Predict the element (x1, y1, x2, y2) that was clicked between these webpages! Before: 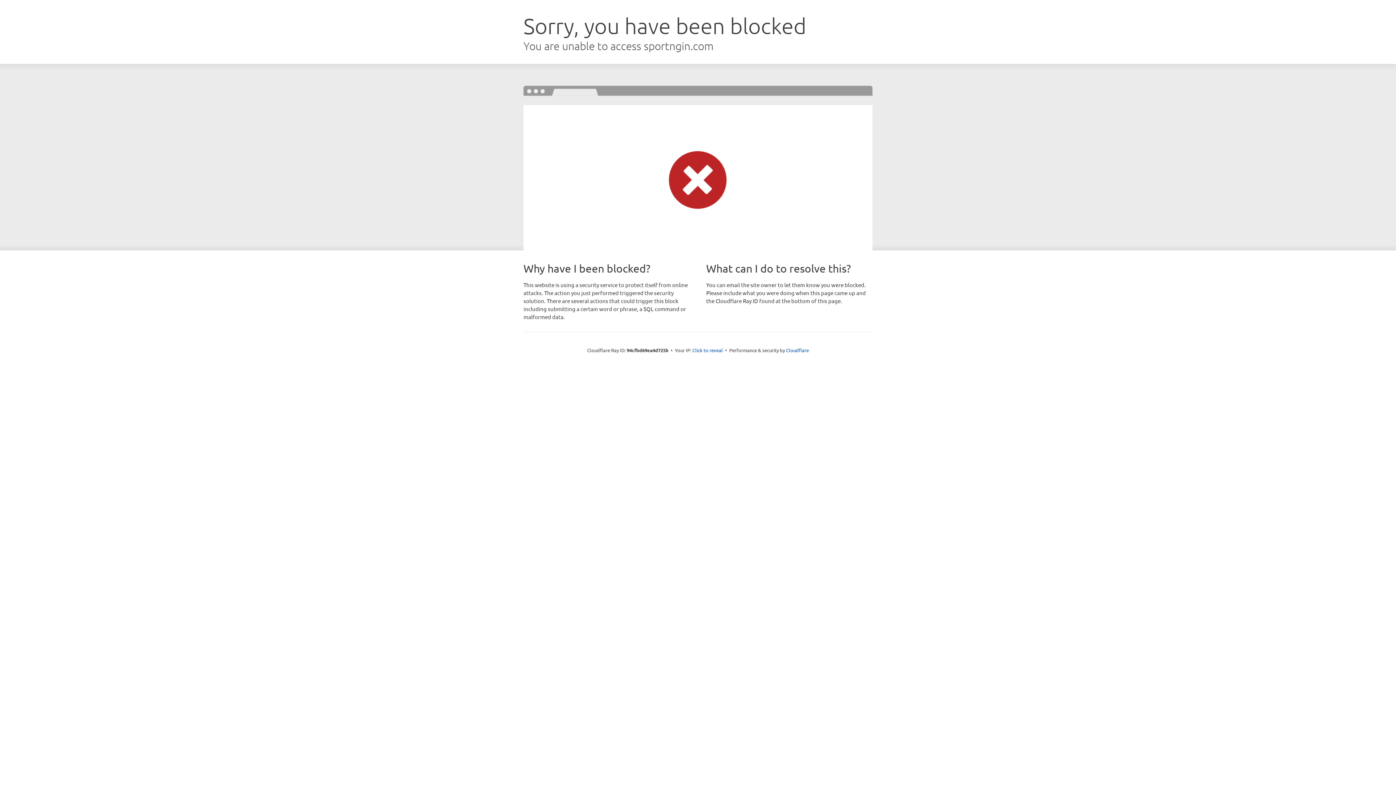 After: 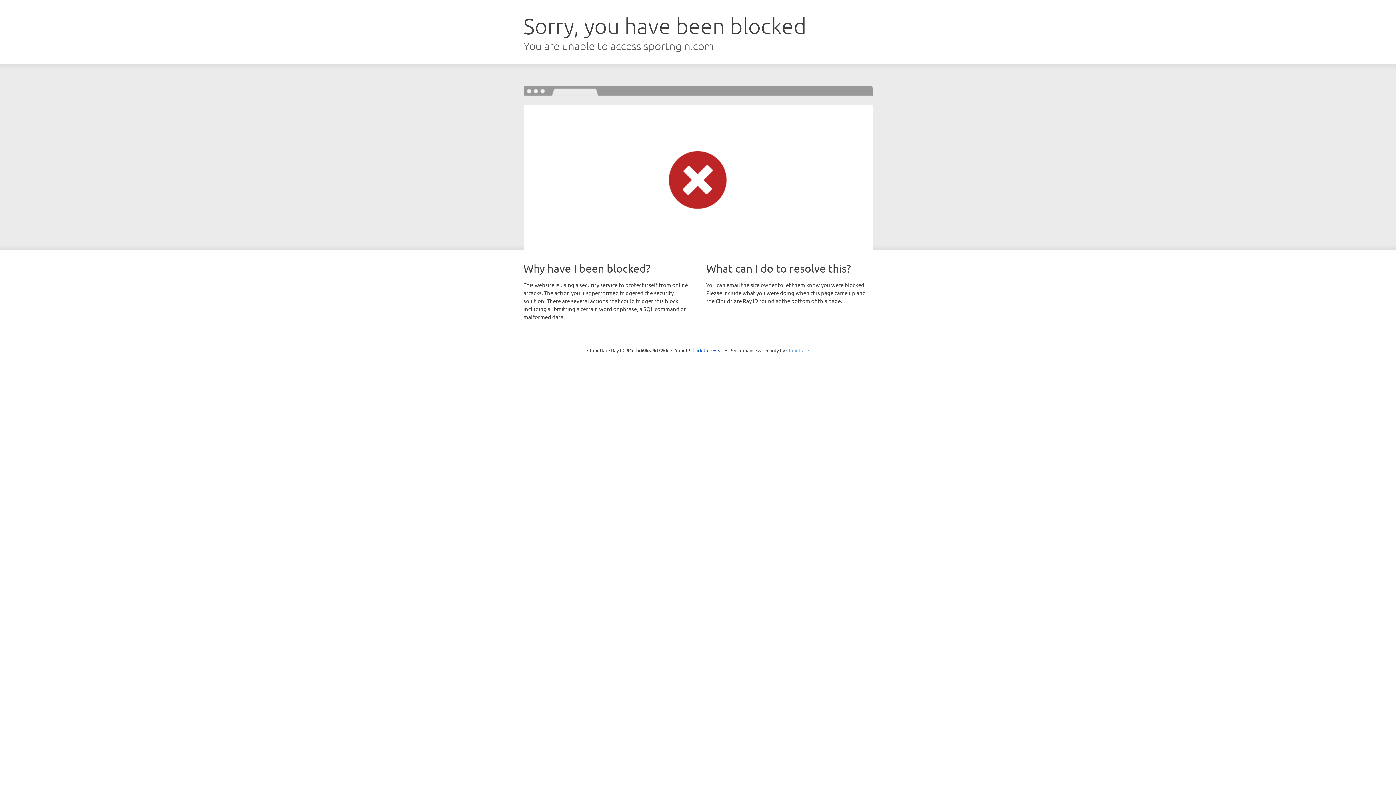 Action: label: Cloudflare bbox: (786, 347, 809, 353)